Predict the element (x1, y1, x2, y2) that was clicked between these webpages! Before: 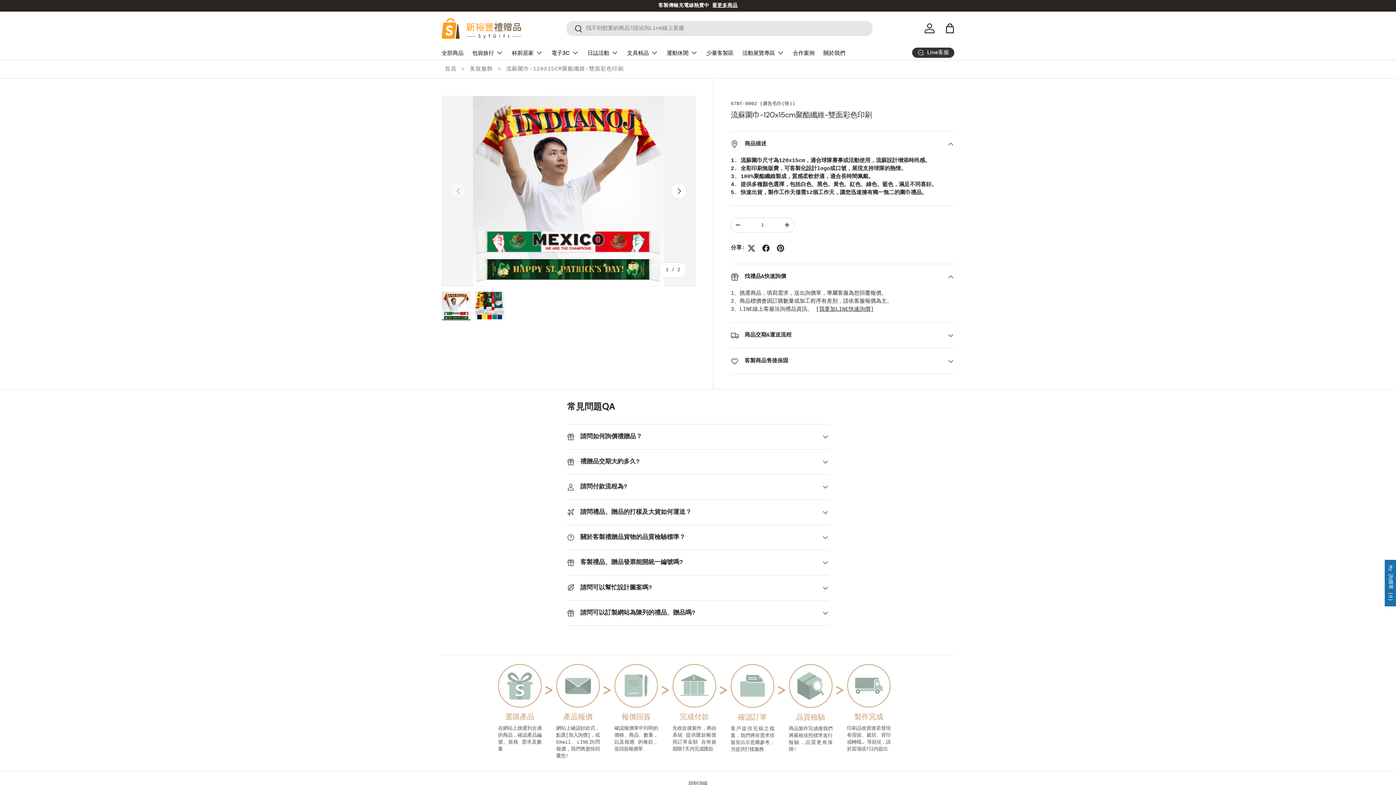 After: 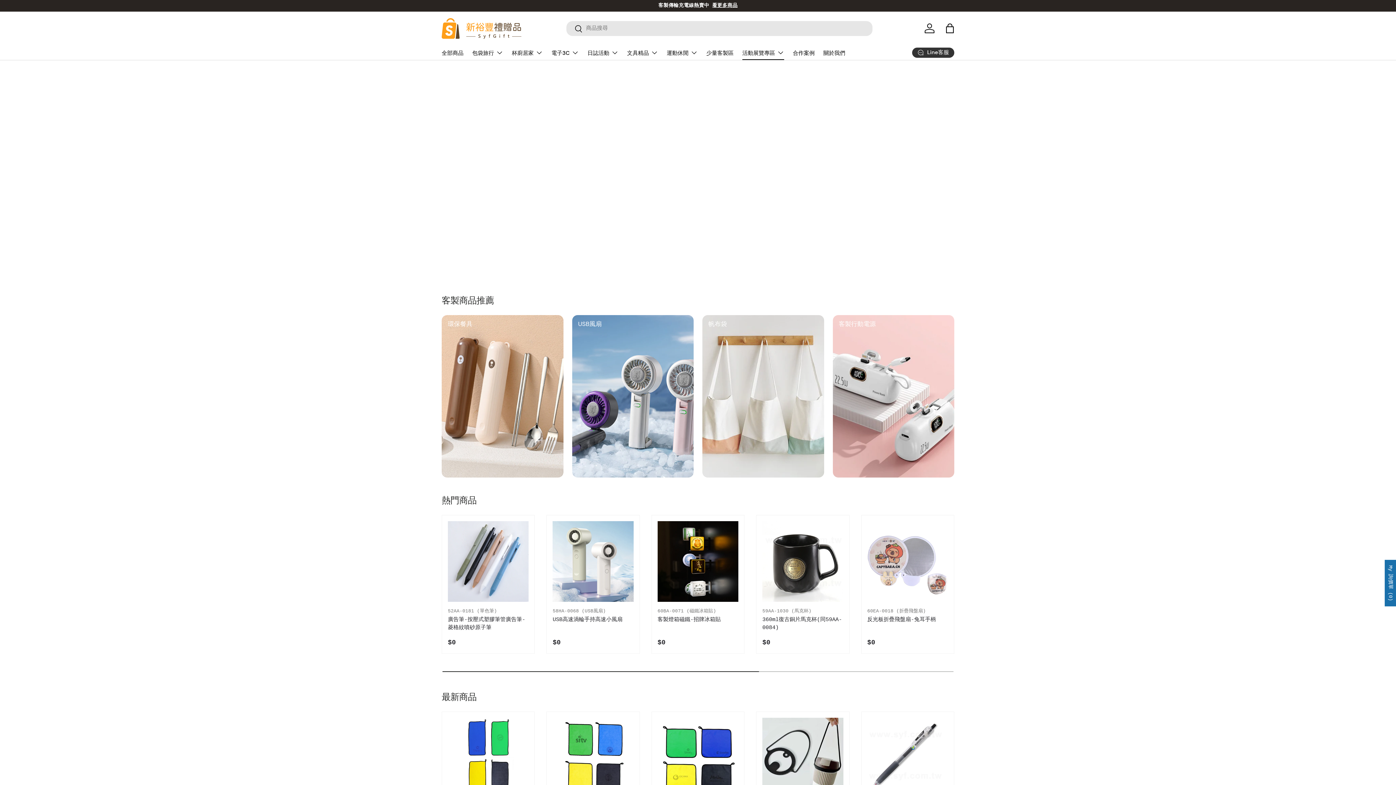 Action: label: 首頁  bbox: (445, 62, 460, 75)